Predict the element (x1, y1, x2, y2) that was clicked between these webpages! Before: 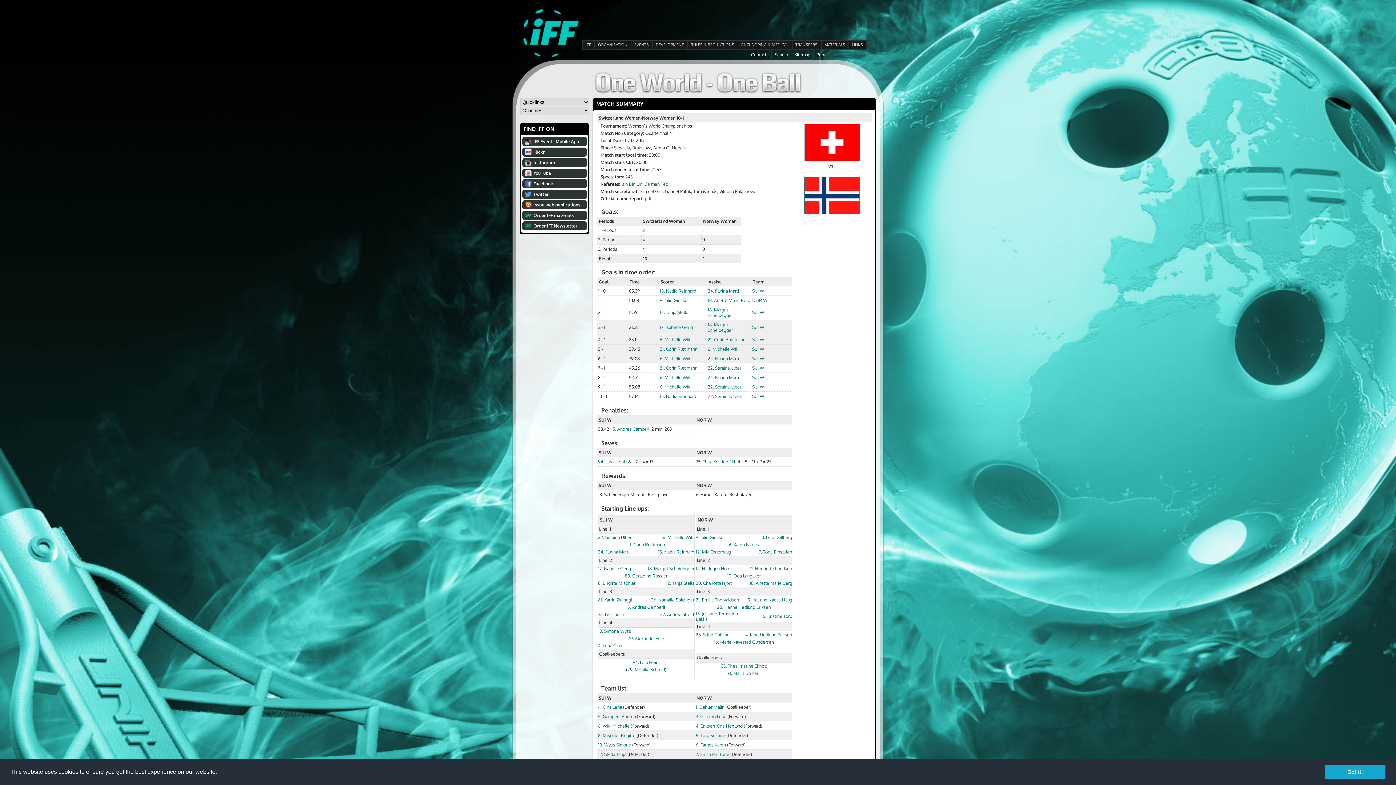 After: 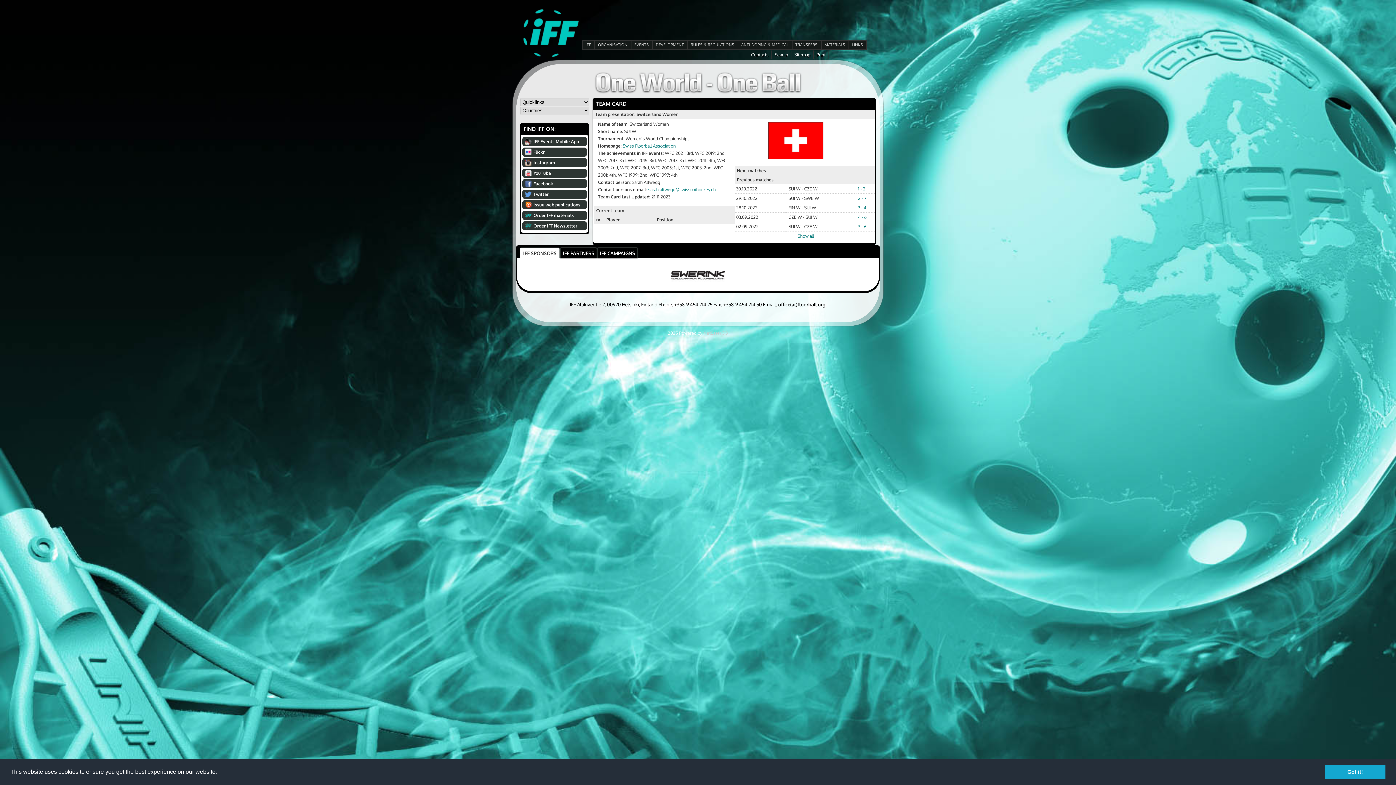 Action: label: SUI W bbox: (752, 309, 764, 315)